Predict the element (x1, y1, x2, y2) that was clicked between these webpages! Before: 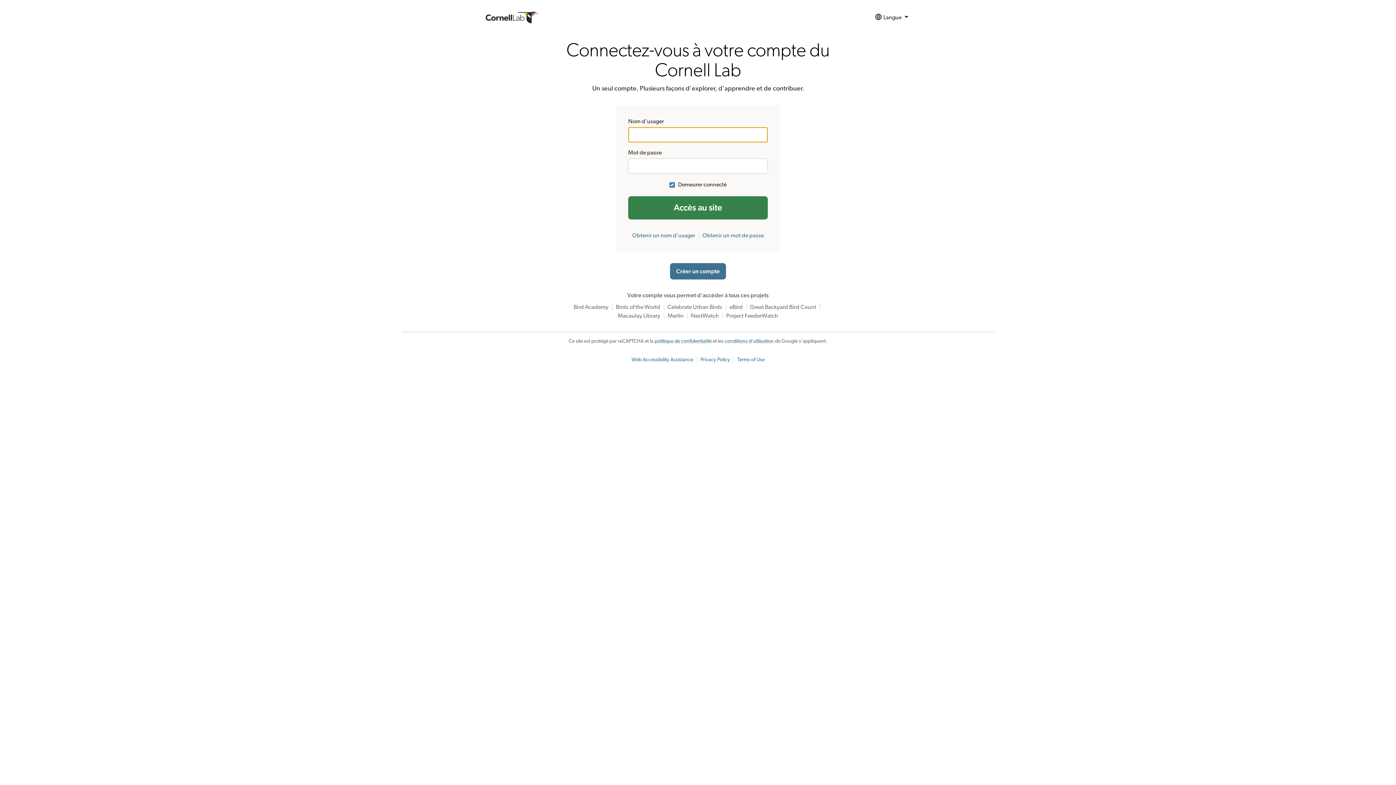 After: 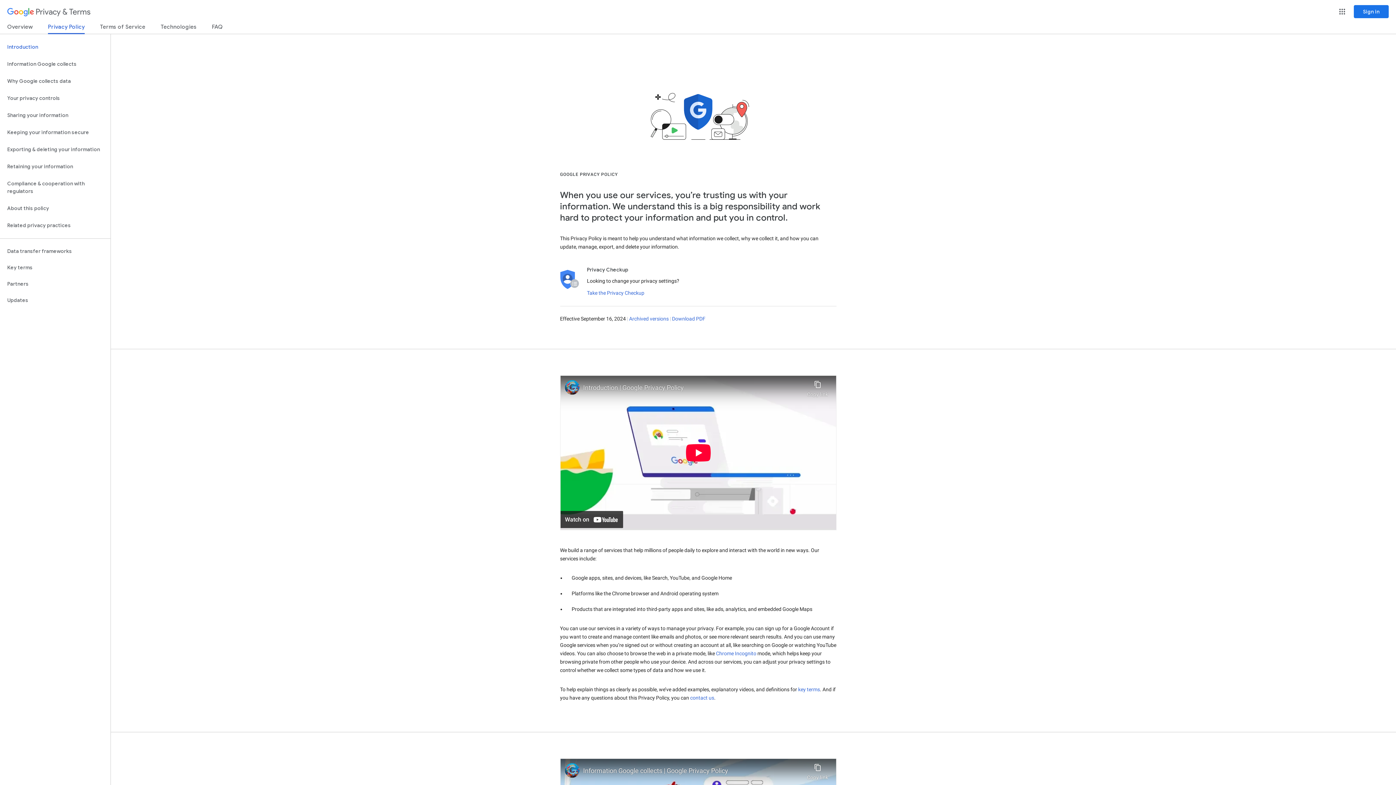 Action: bbox: (654, 338, 711, 344) label: politique de confidentialité